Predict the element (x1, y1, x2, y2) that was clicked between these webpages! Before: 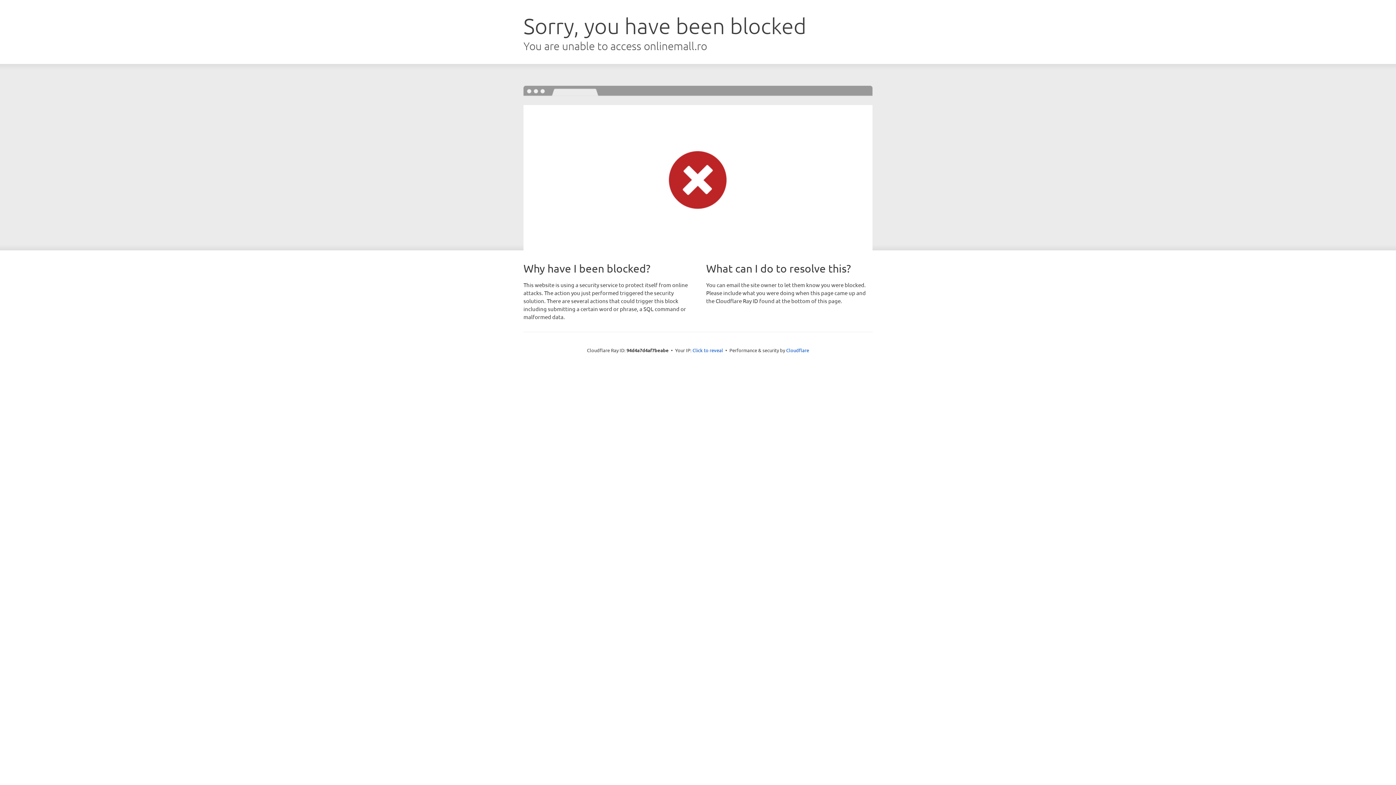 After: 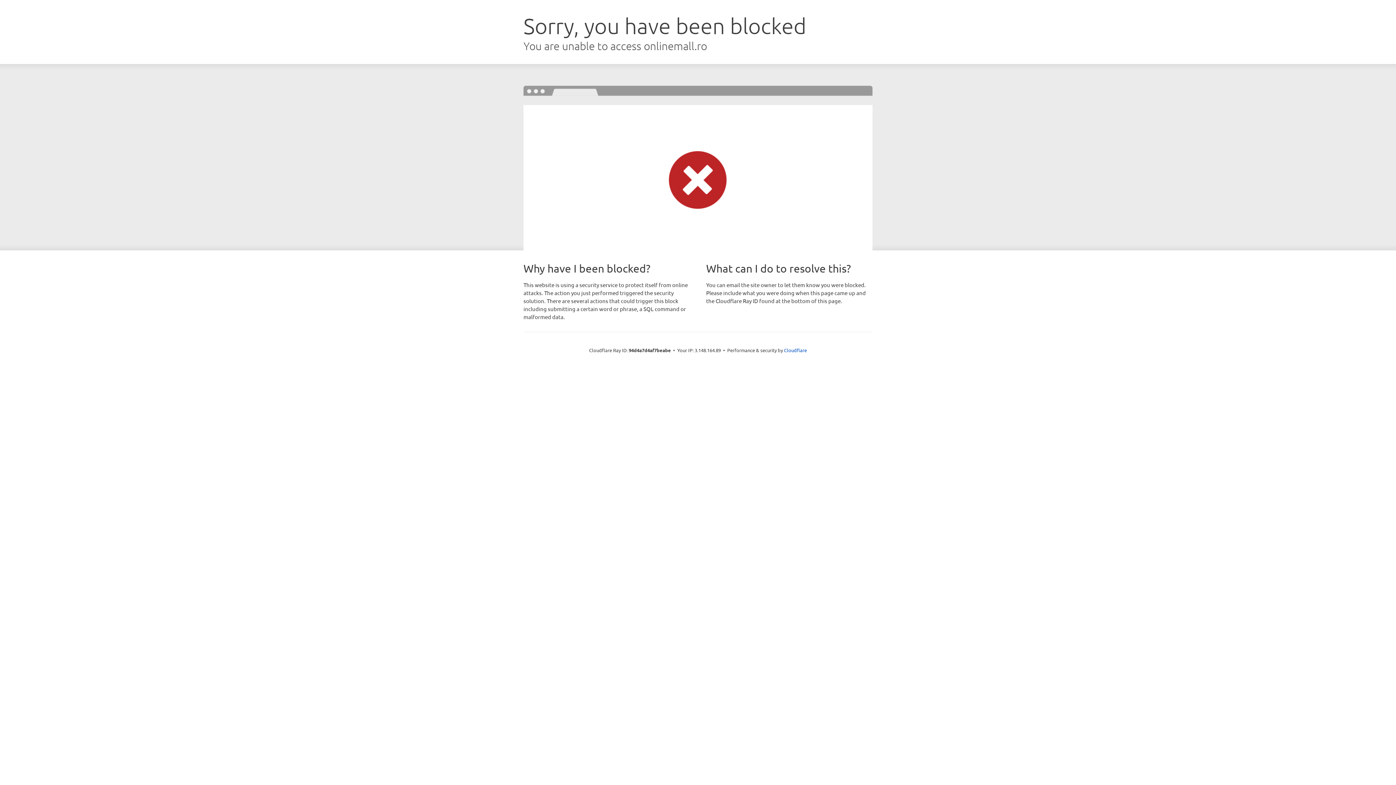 Action: label: Click to reveal bbox: (692, 346, 723, 353)